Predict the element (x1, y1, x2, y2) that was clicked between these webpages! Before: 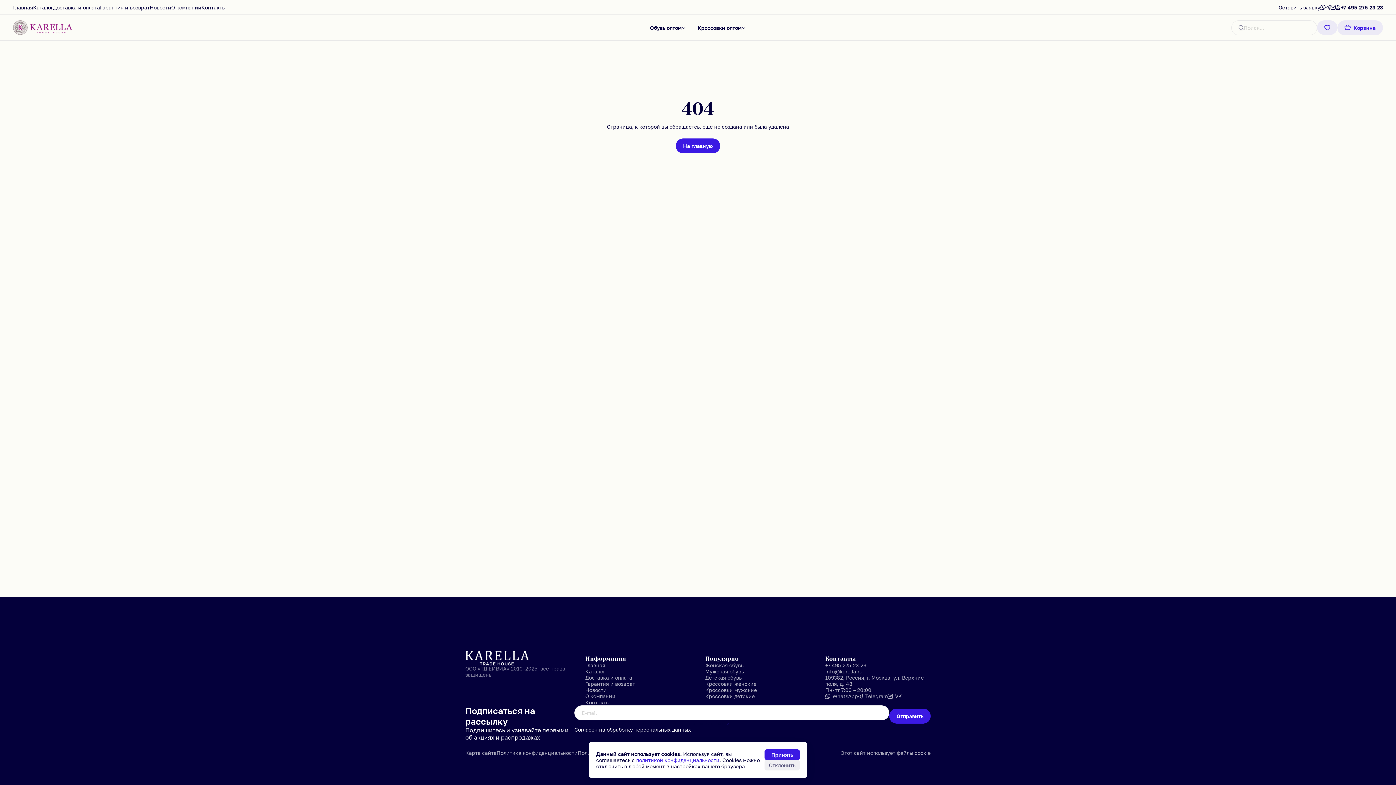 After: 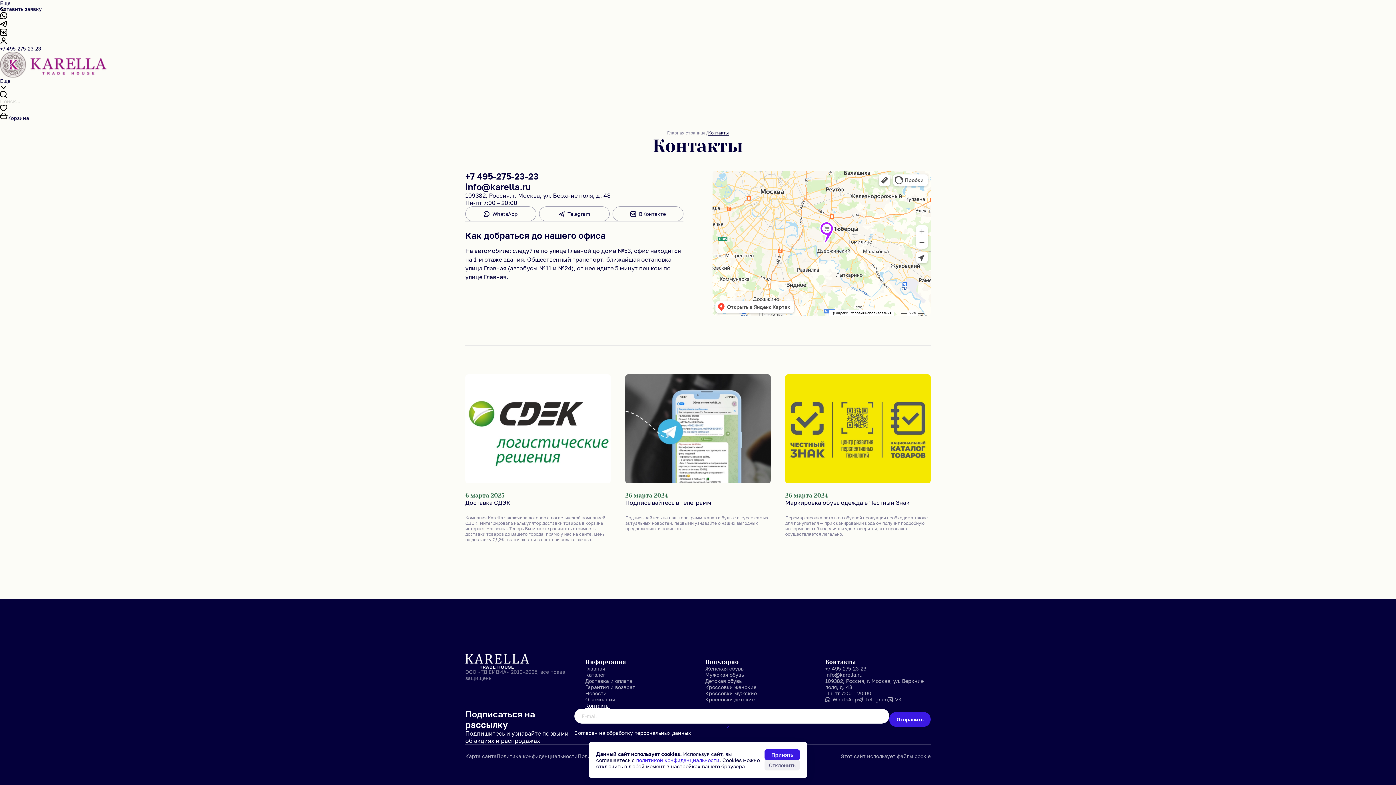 Action: bbox: (201, 0, 225, 14) label: Контакты